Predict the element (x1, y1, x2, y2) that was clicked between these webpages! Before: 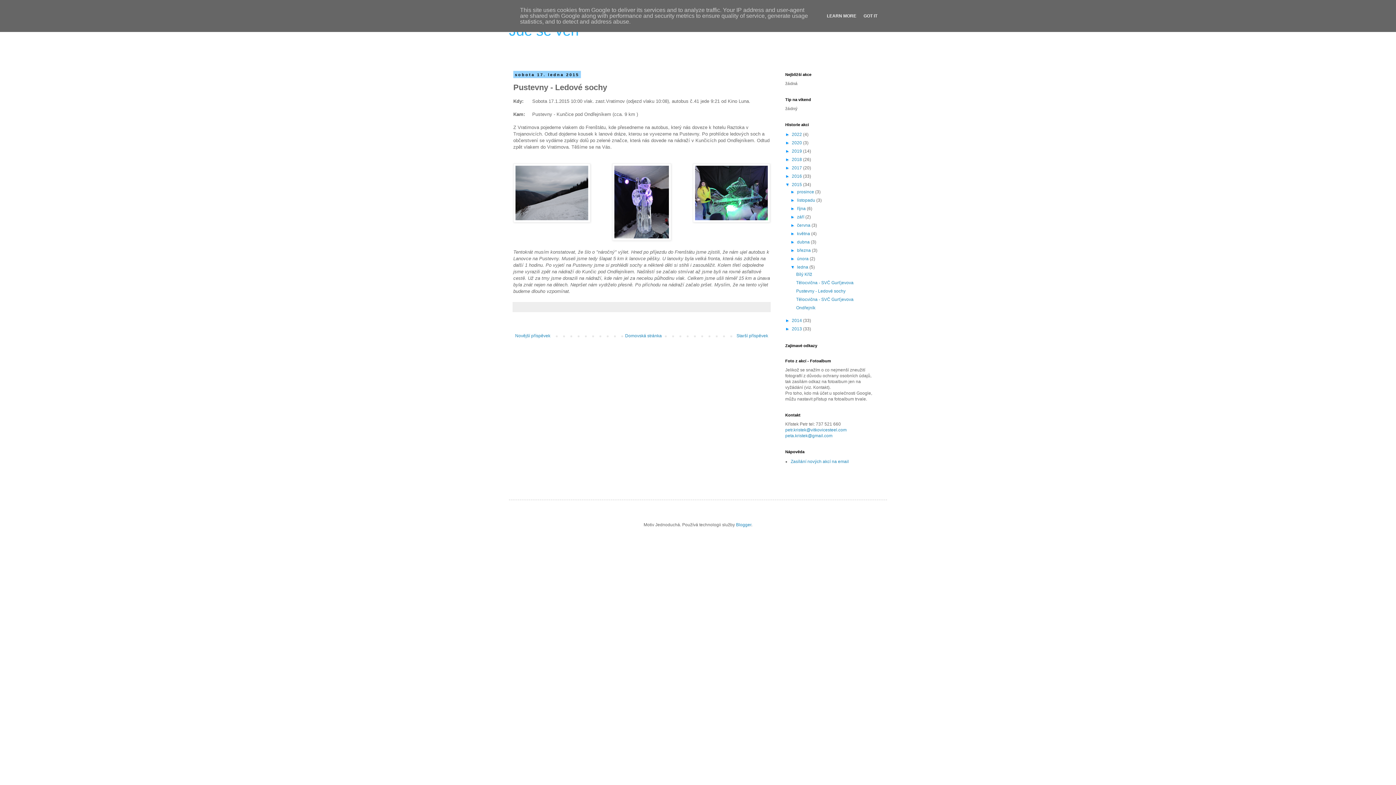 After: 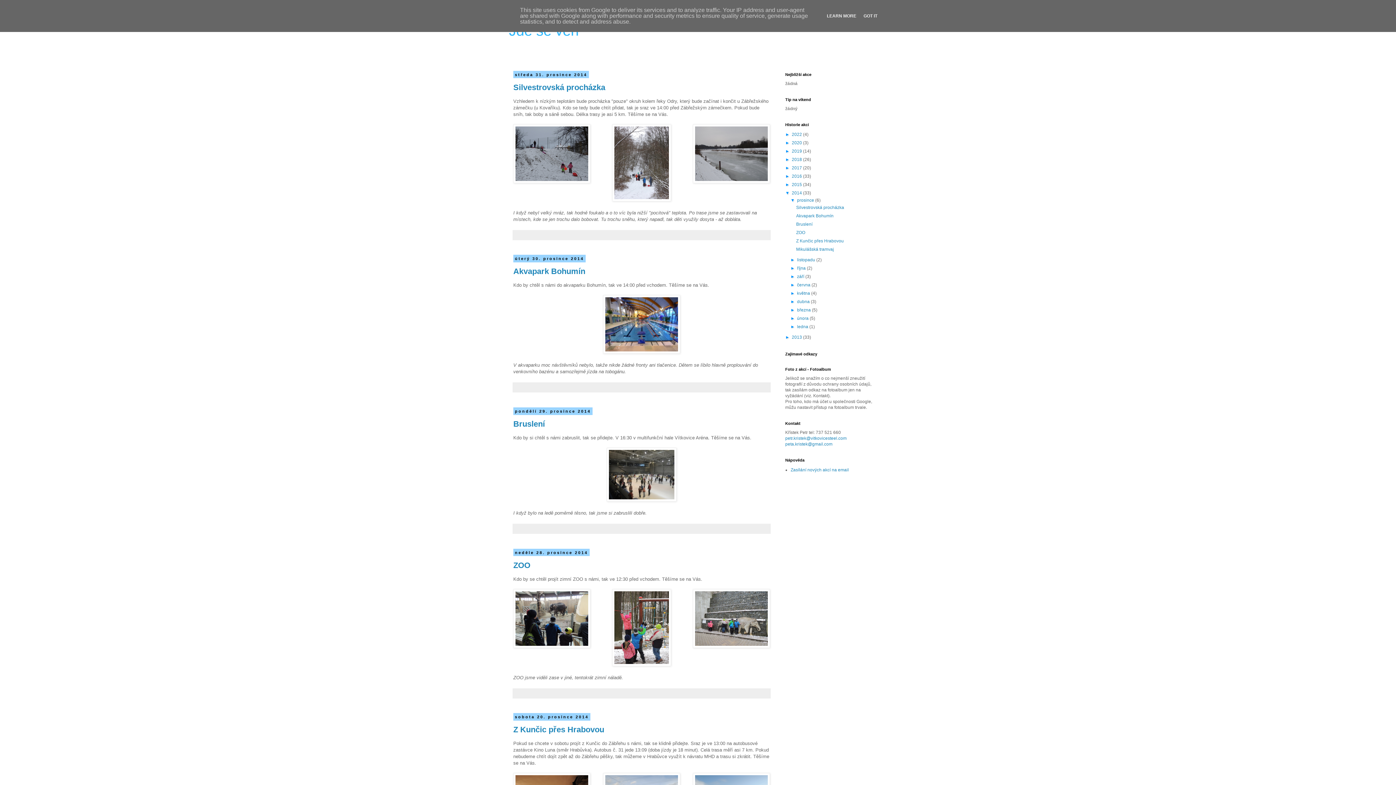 Action: label: 2014  bbox: (792, 318, 803, 323)